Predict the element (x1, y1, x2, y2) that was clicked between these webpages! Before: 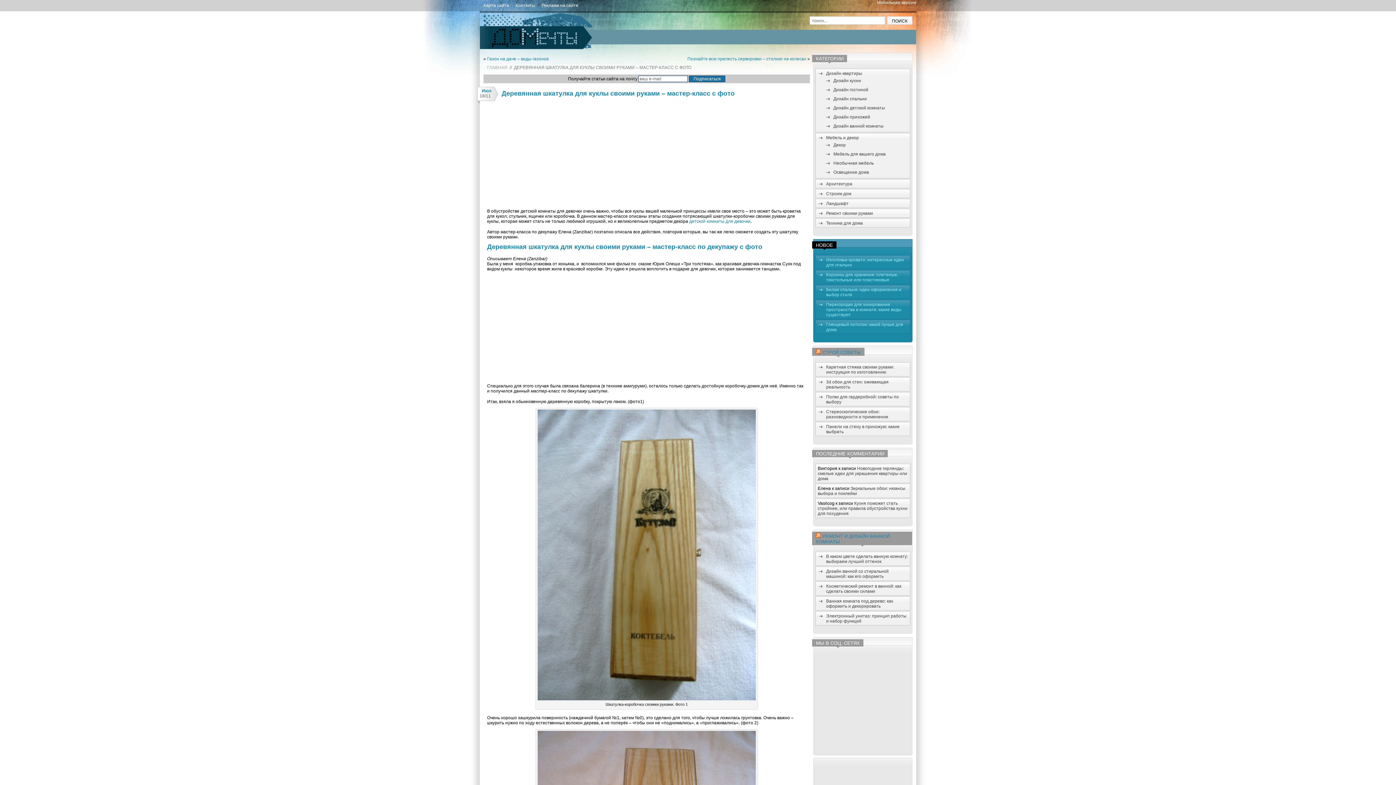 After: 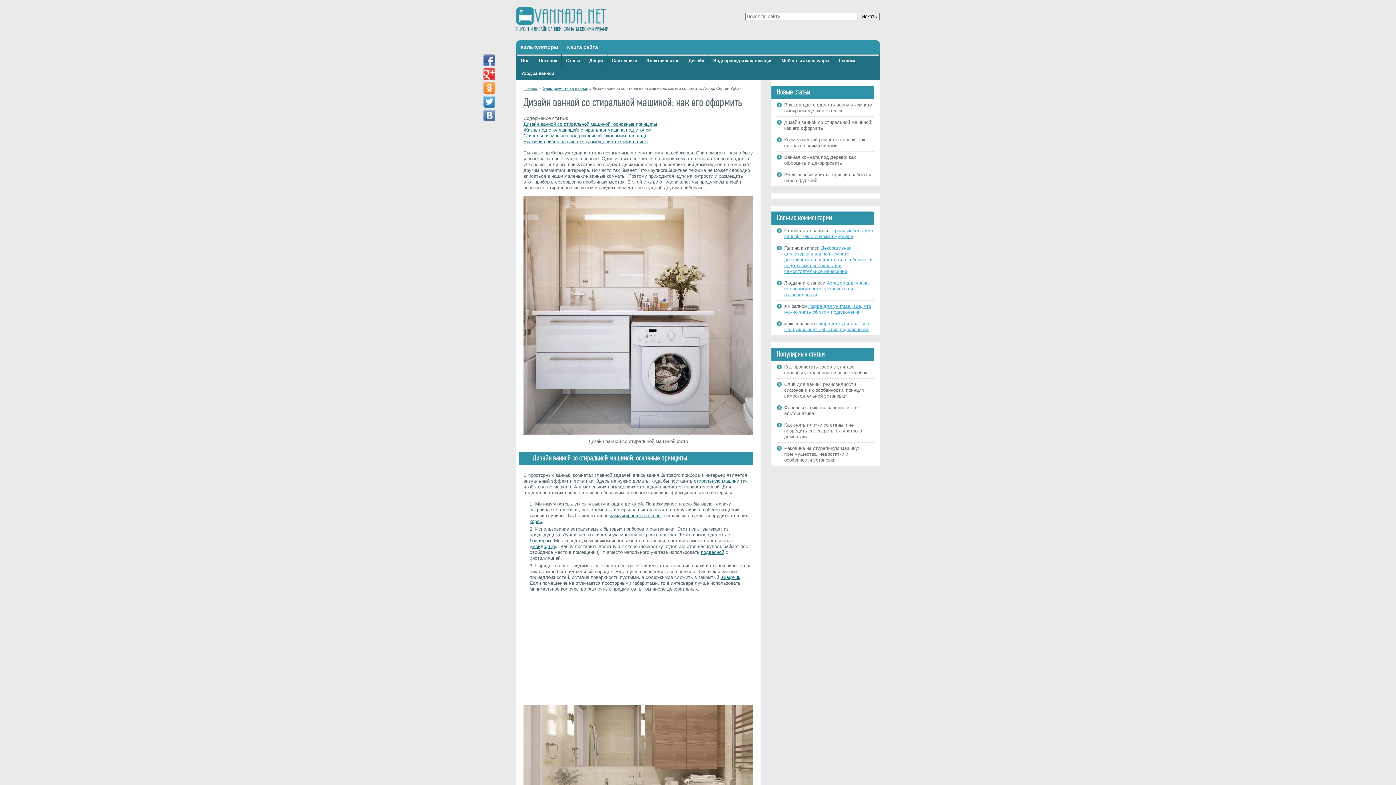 Action: label: Дизайн ванной со стиральной машиной: как его оформить bbox: (816, 569, 908, 579)